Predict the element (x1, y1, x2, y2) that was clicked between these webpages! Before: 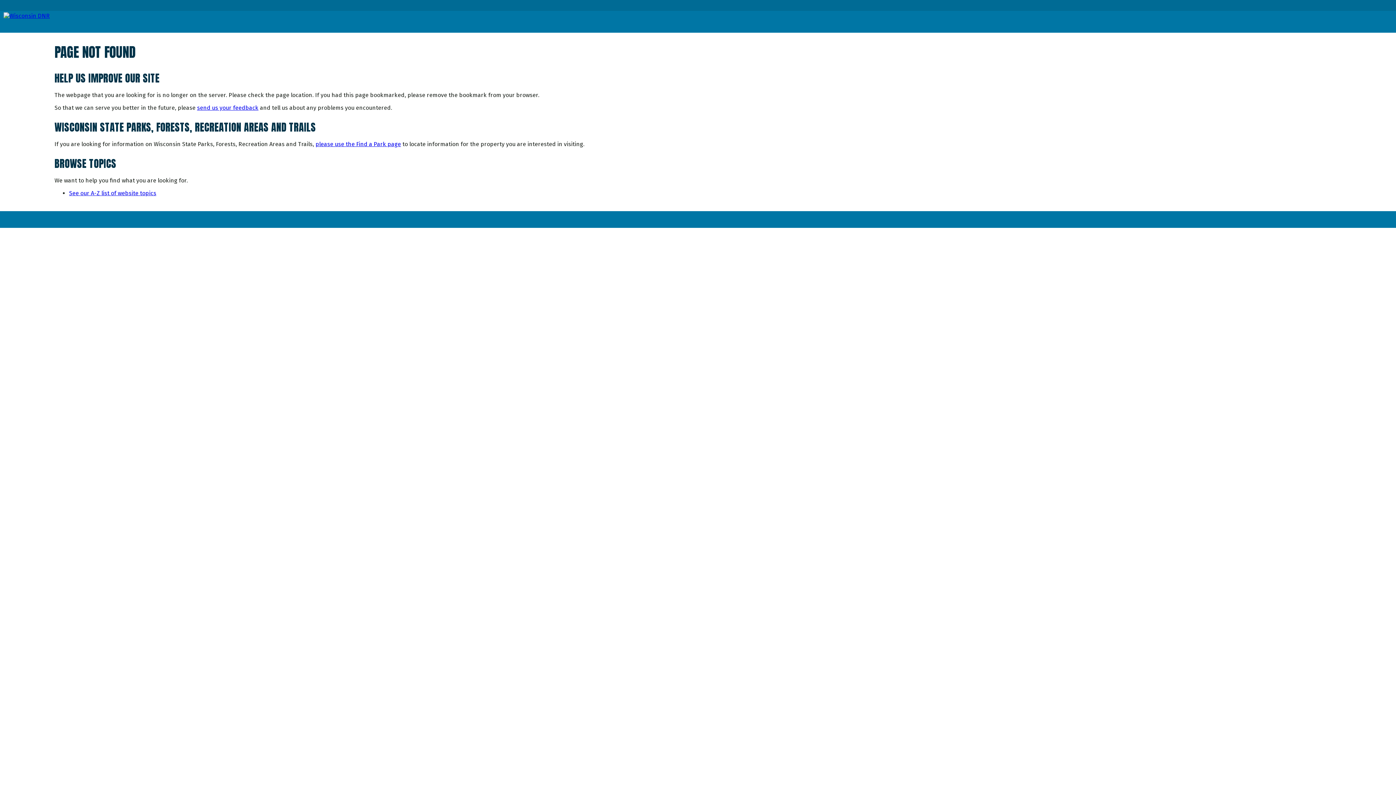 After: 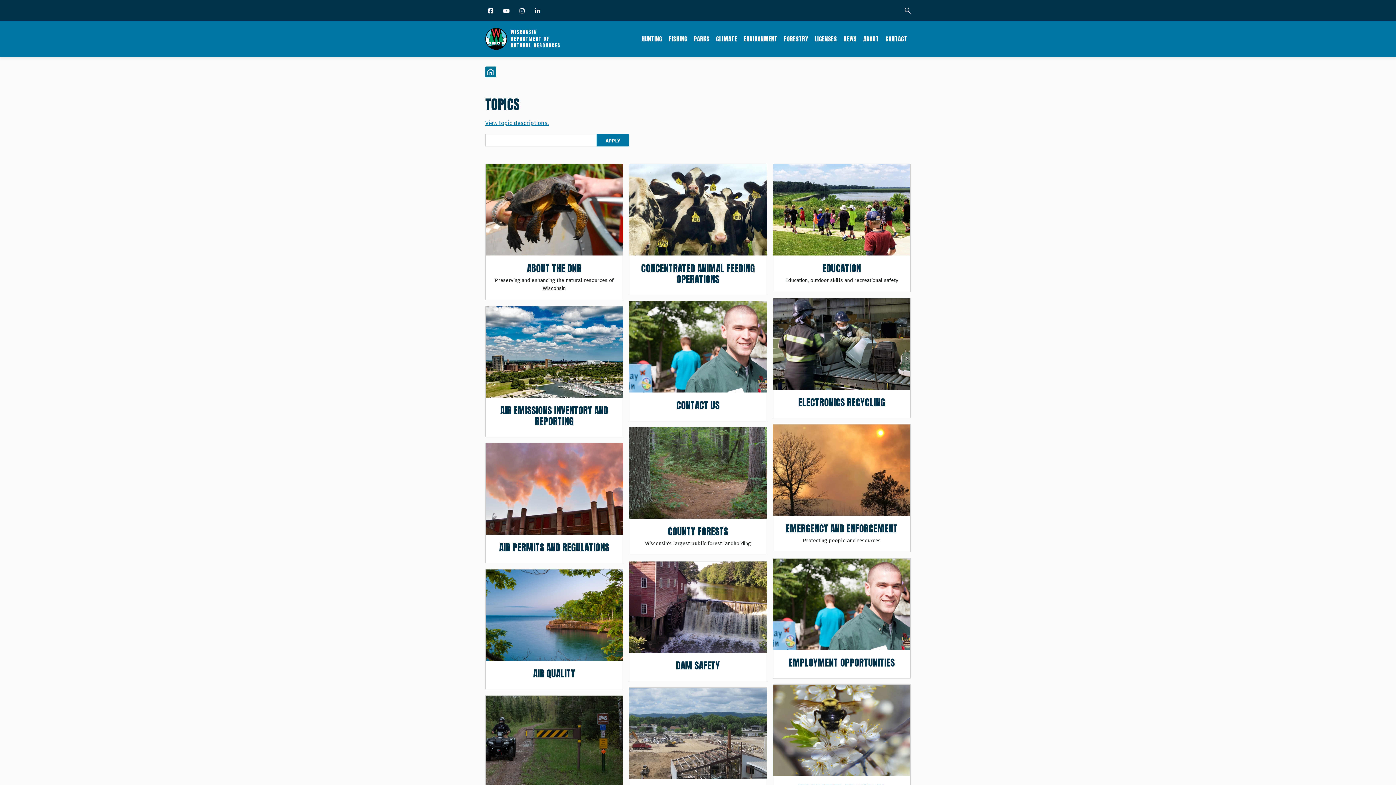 Action: label: See our A-Z list of website topics bbox: (69, 189, 156, 196)